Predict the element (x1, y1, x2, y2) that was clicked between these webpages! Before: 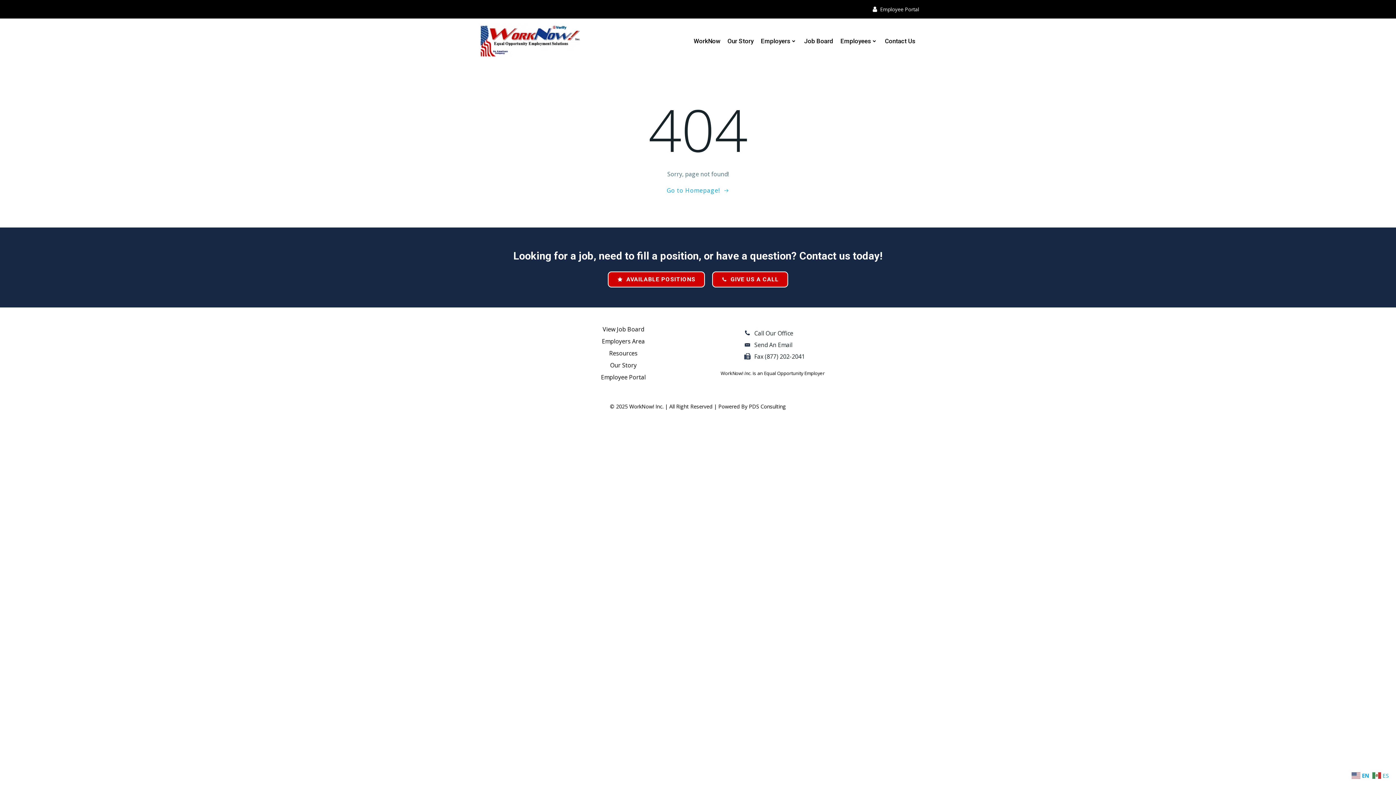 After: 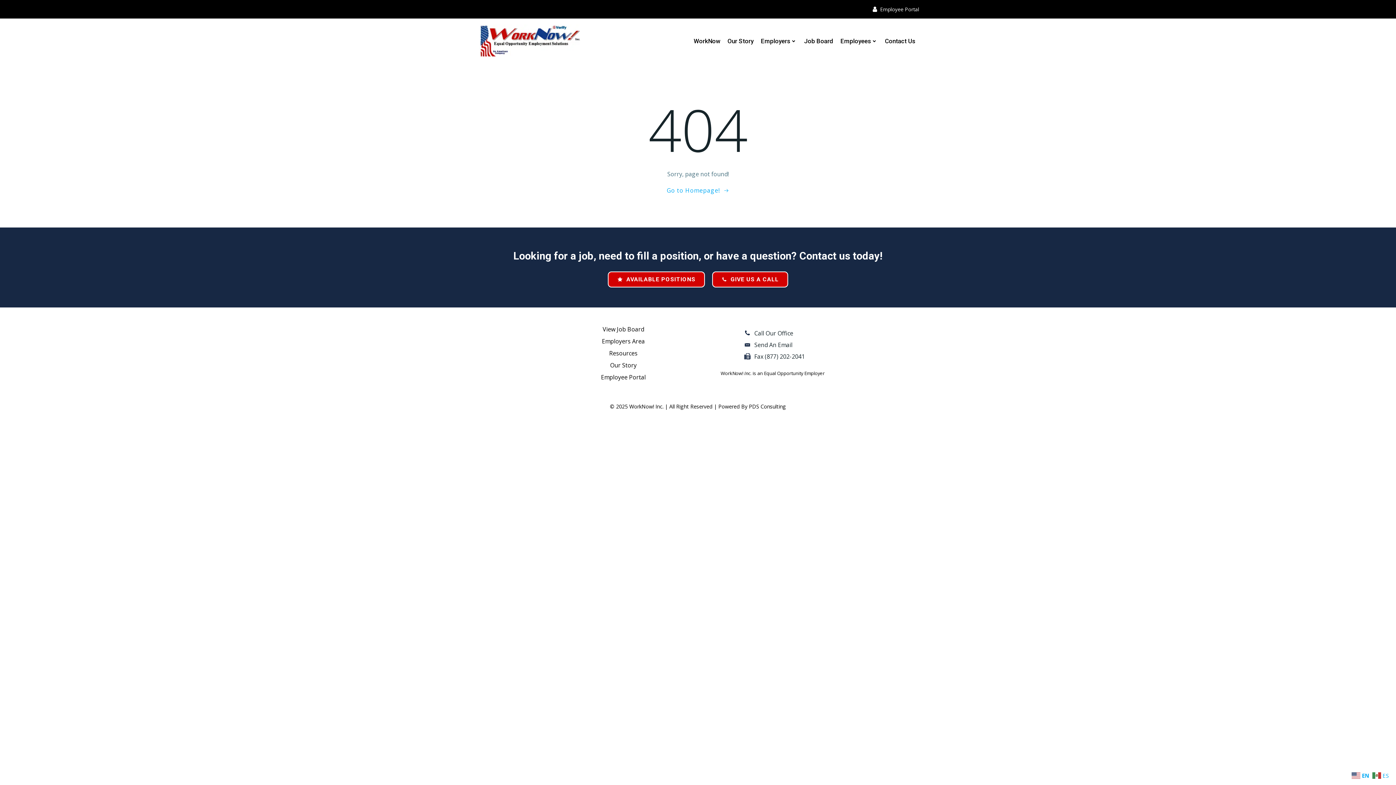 Action: bbox: (749, 403, 786, 410) label: PDS Consulting